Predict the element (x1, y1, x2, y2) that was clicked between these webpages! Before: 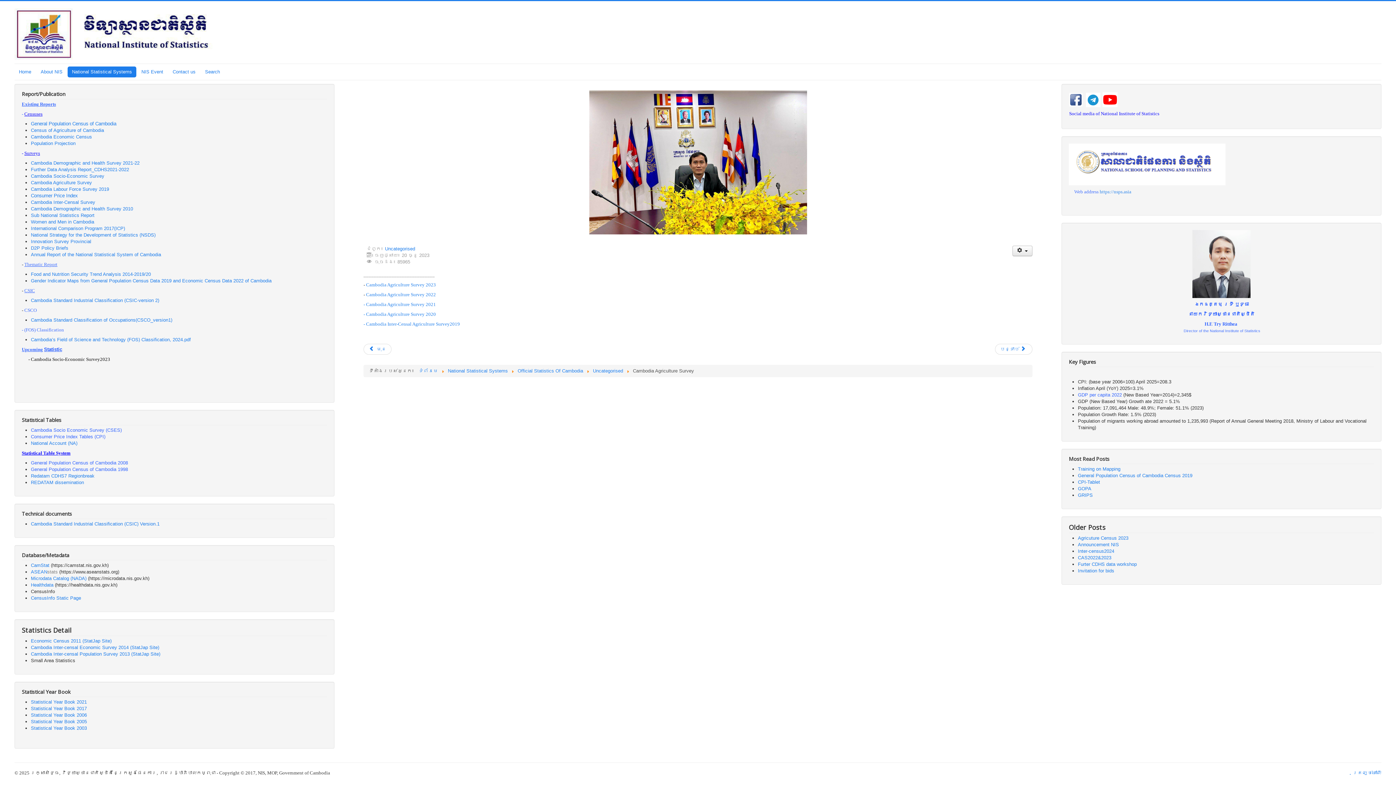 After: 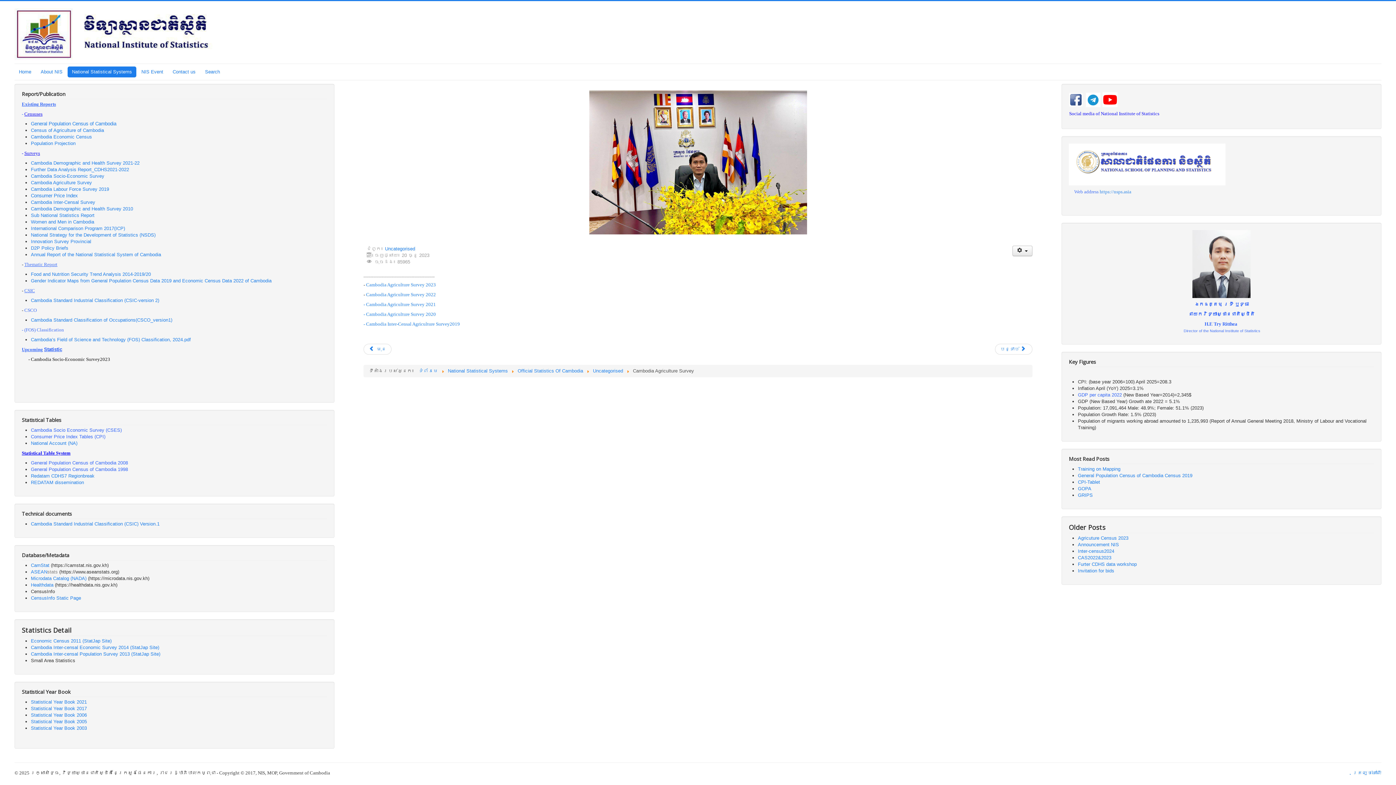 Action: bbox: (1069, 96, 1082, 101)